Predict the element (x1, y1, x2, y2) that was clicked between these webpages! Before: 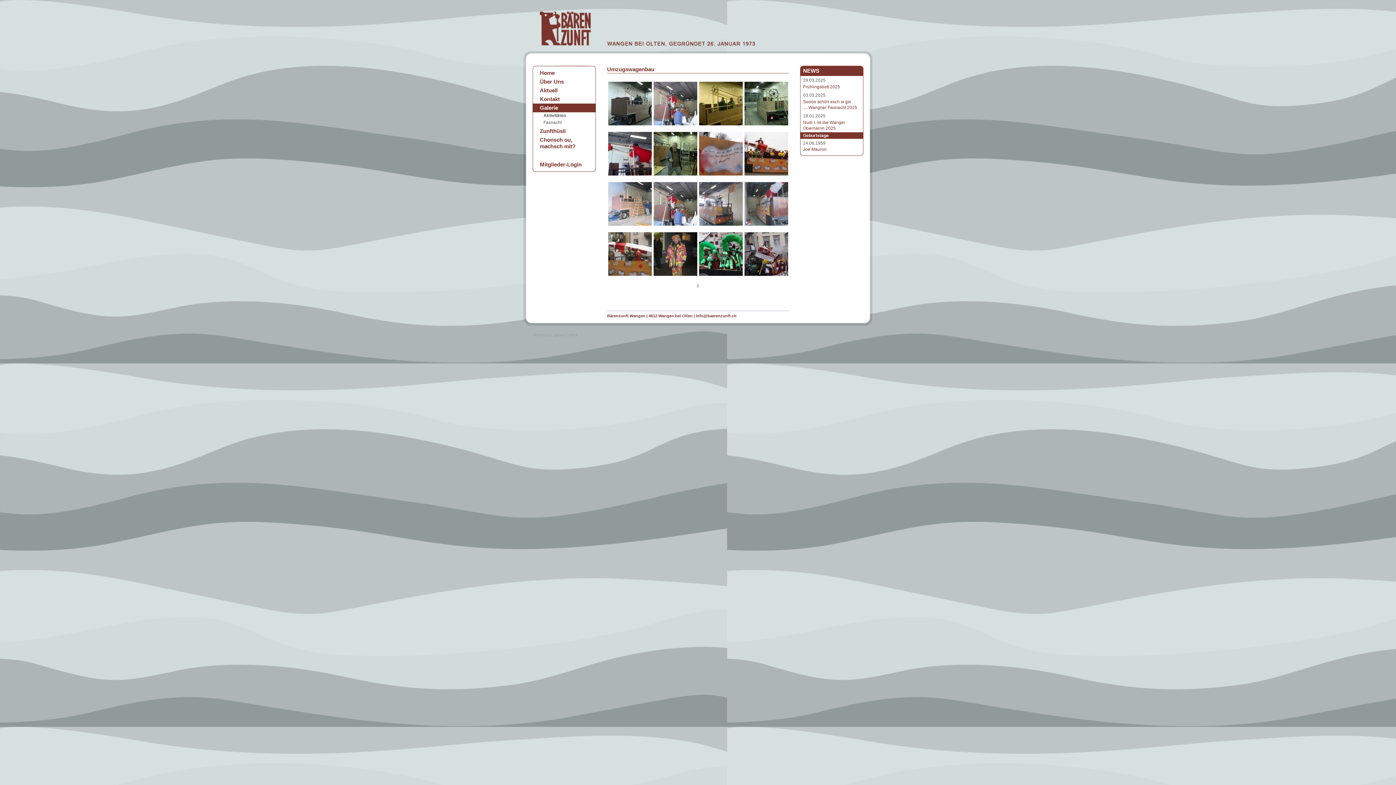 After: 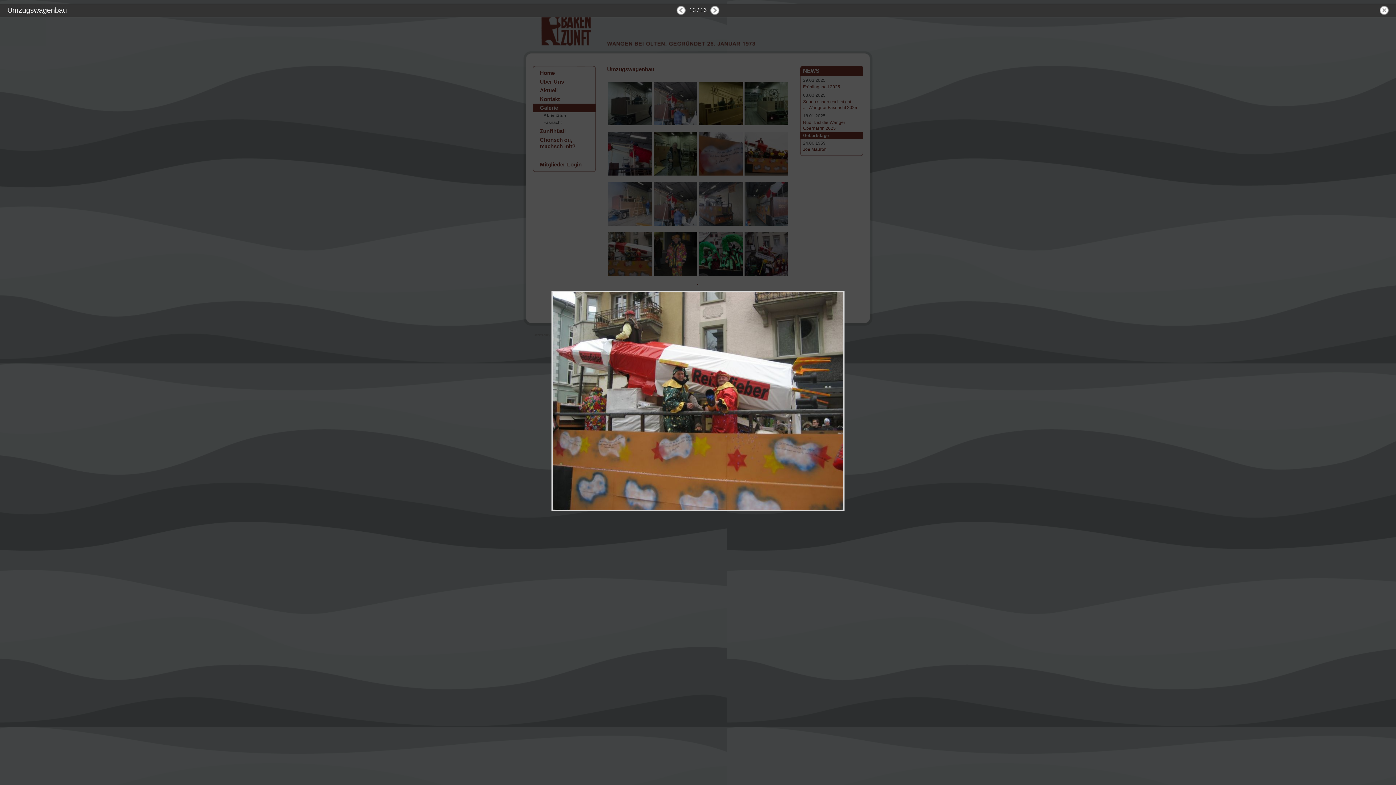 Action: bbox: (608, 272, 651, 277)